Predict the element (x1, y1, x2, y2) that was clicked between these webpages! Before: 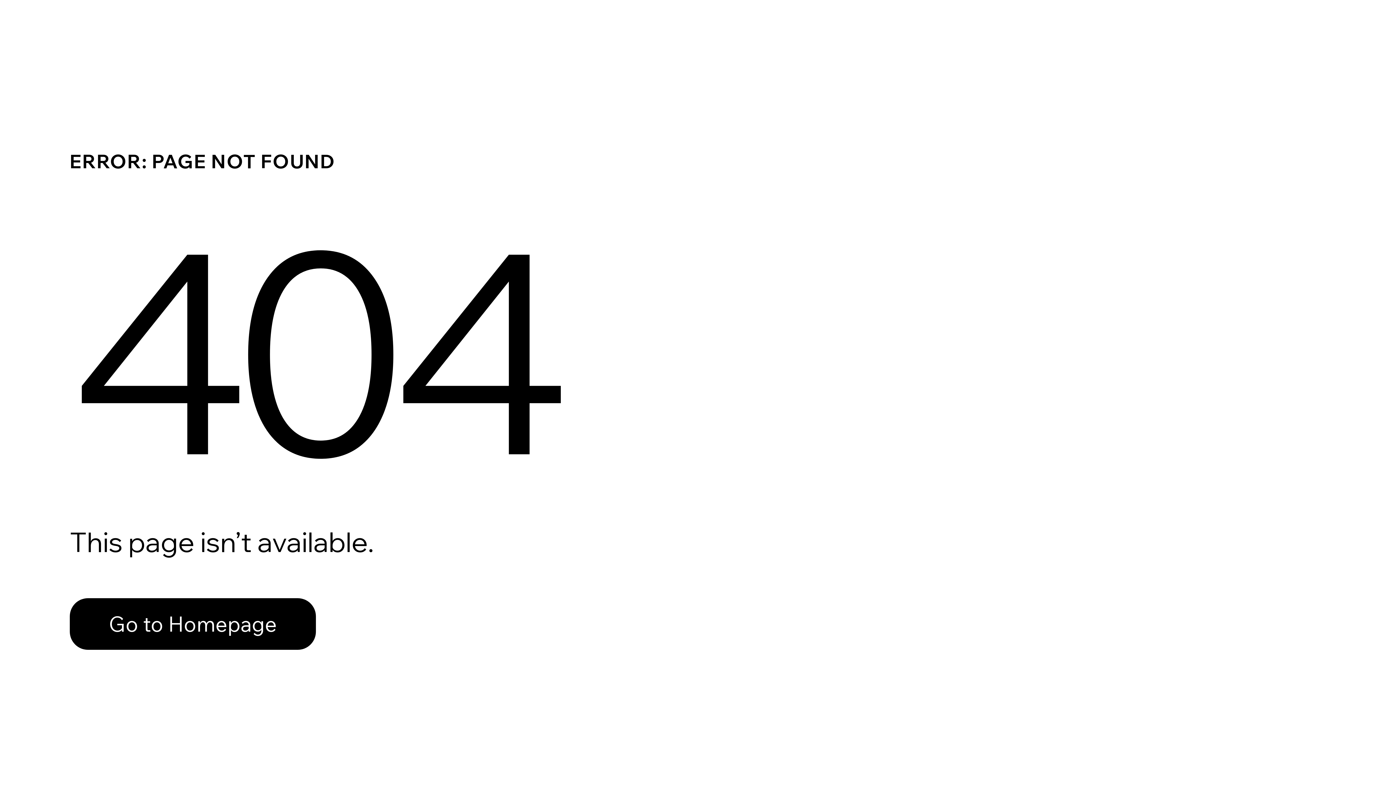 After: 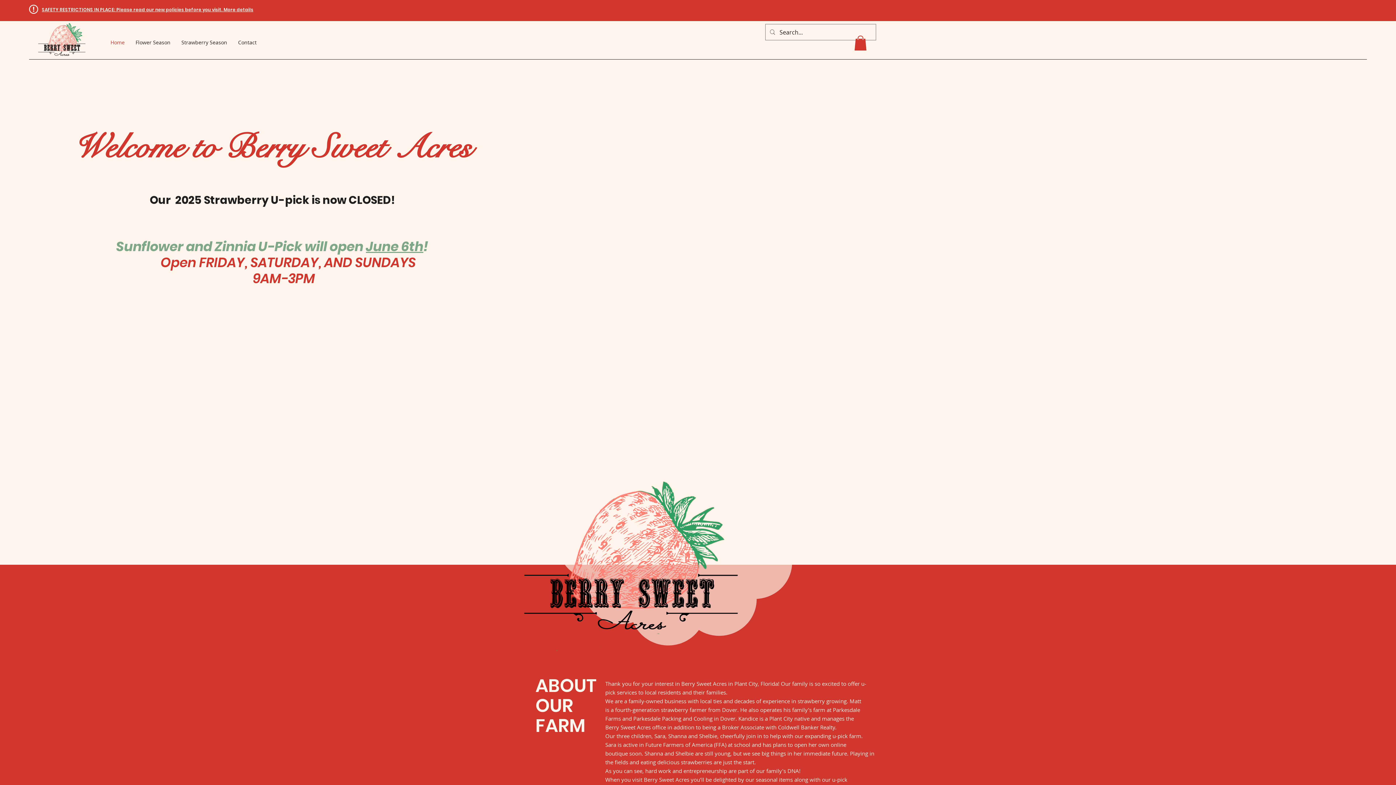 Action: label: Go to Homepage bbox: (69, 598, 316, 650)